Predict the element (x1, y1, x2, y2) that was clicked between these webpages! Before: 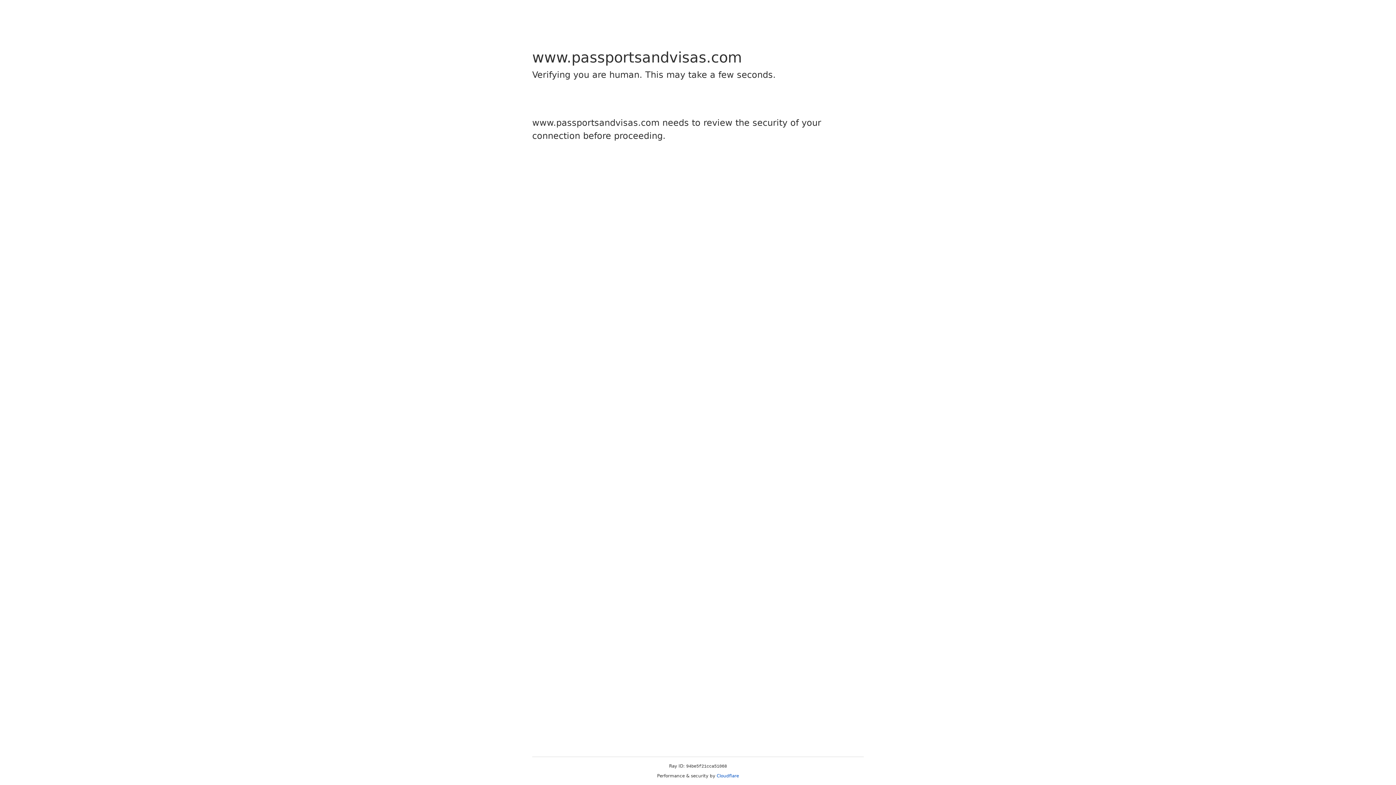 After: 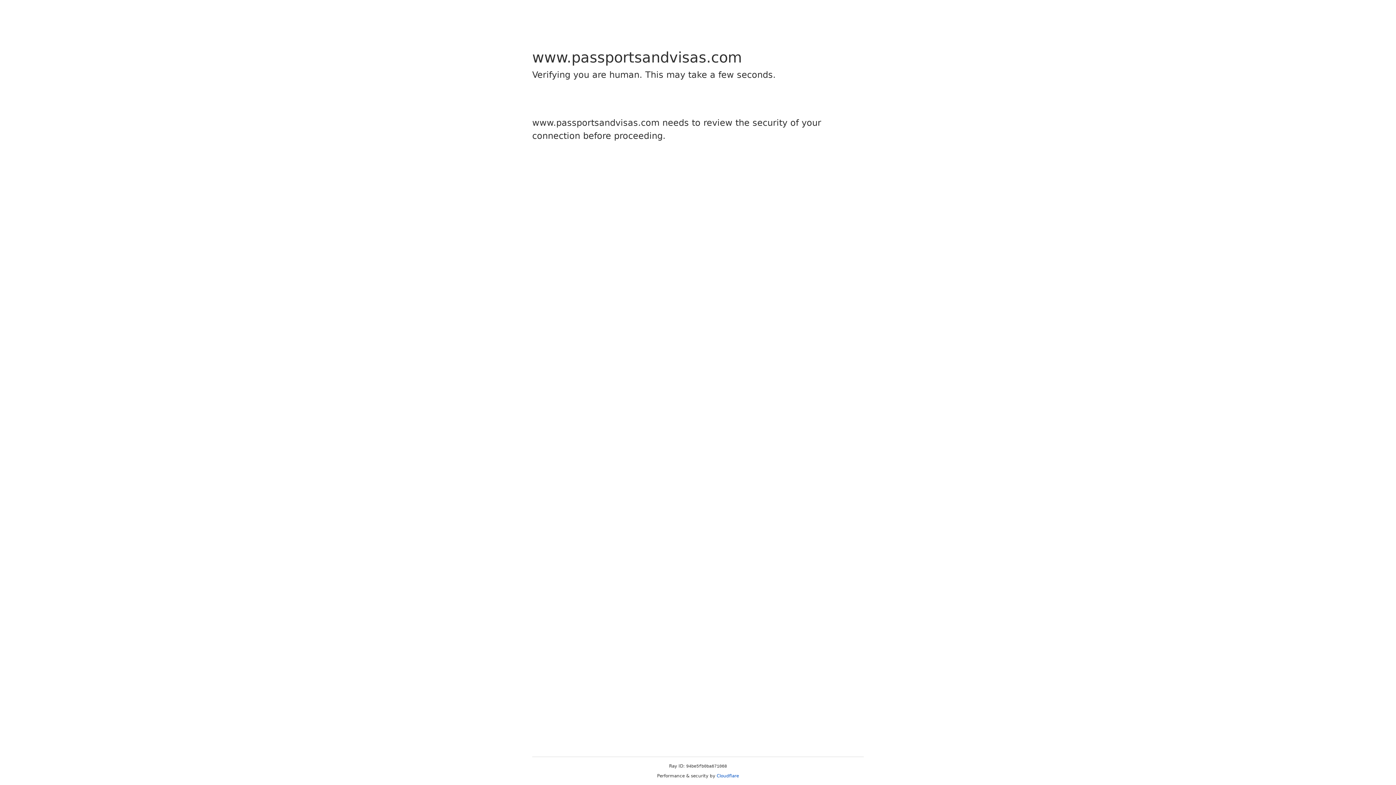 Action: bbox: (716, 773, 739, 778) label: Cloudflare